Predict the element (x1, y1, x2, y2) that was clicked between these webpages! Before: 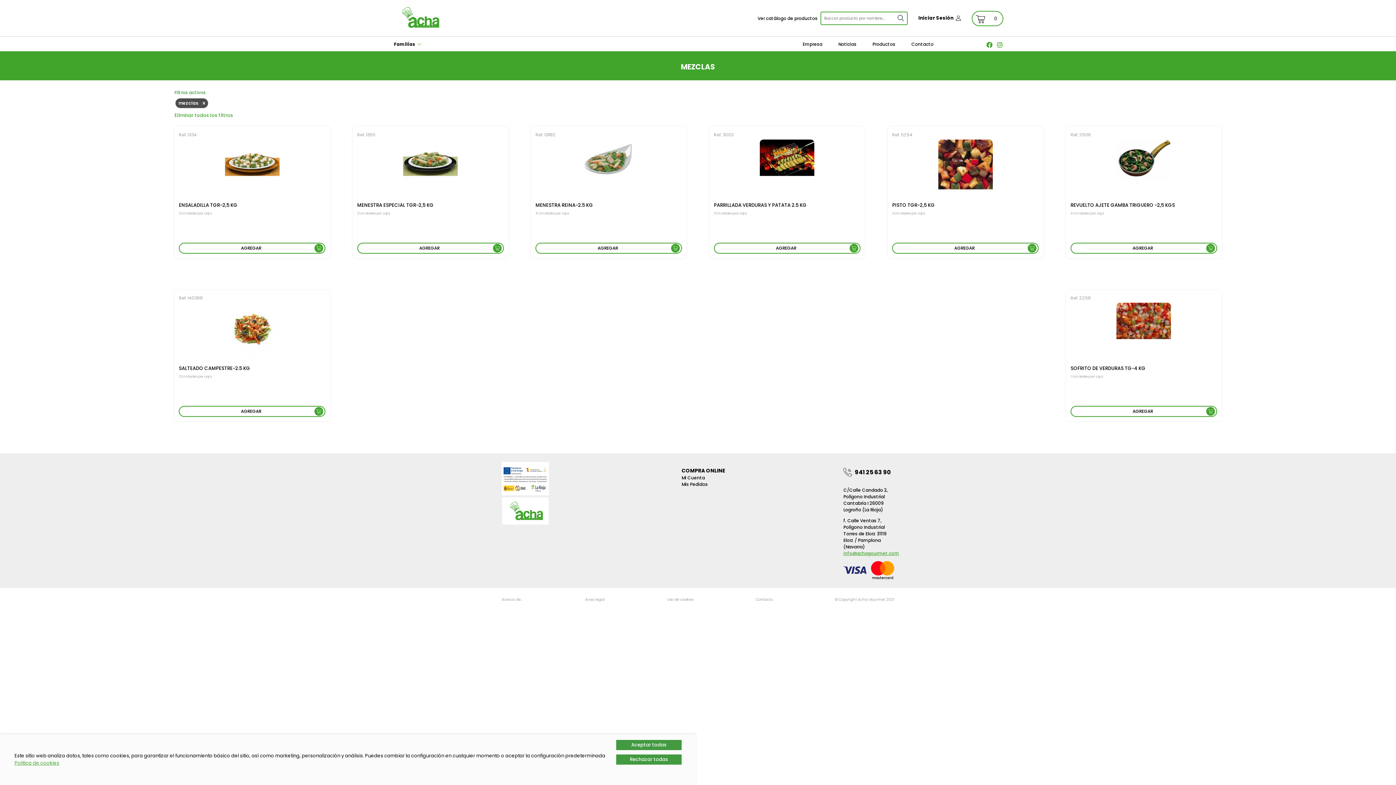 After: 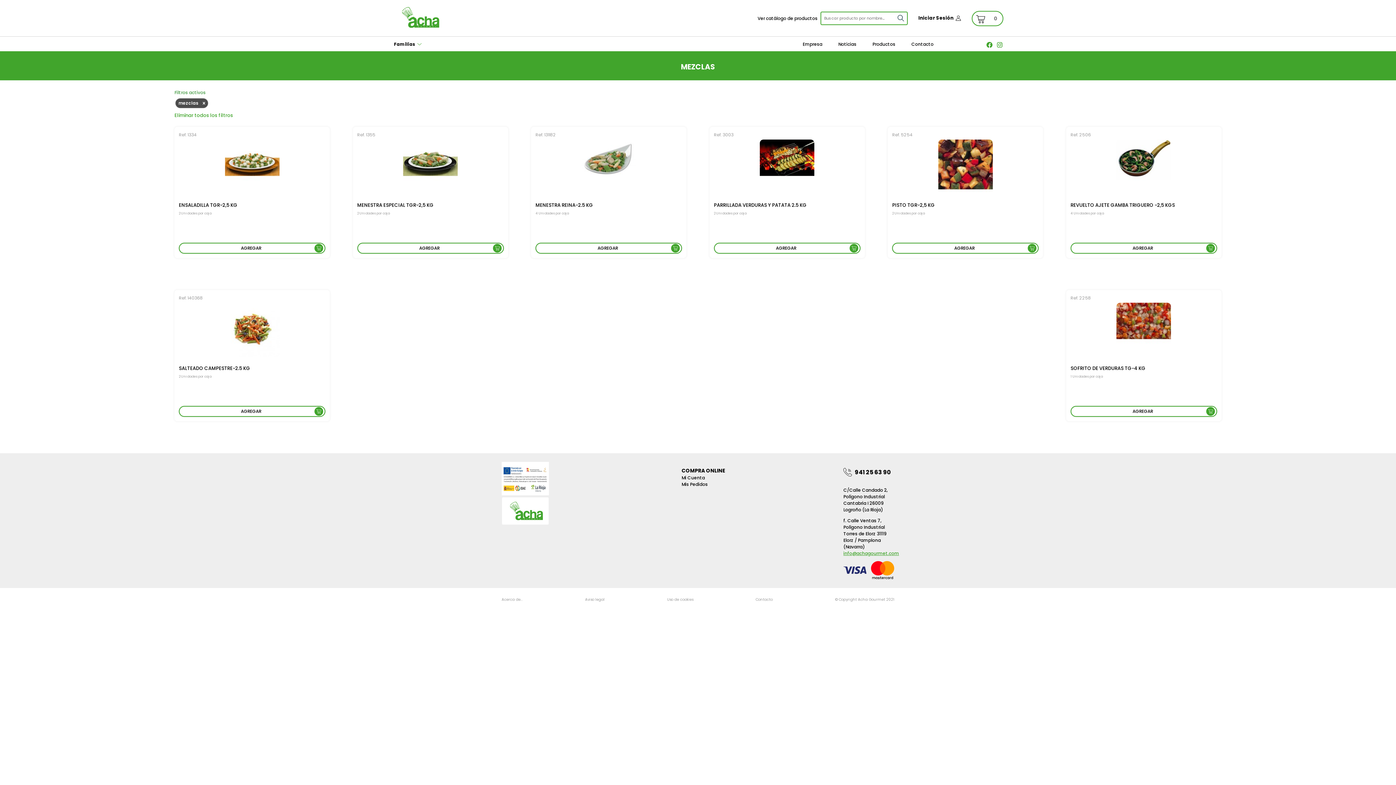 Action: bbox: (616, 754, 681, 765) label: Rechazar todas